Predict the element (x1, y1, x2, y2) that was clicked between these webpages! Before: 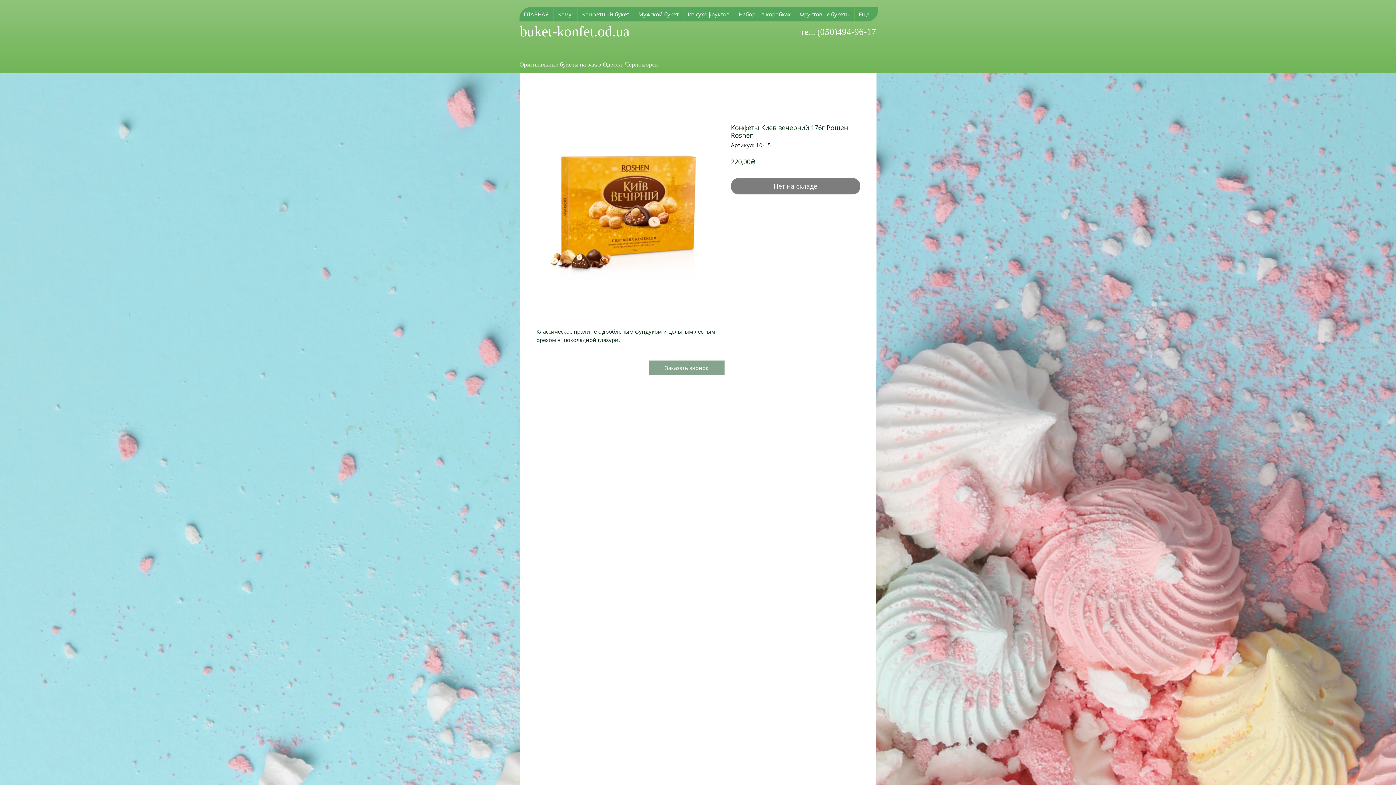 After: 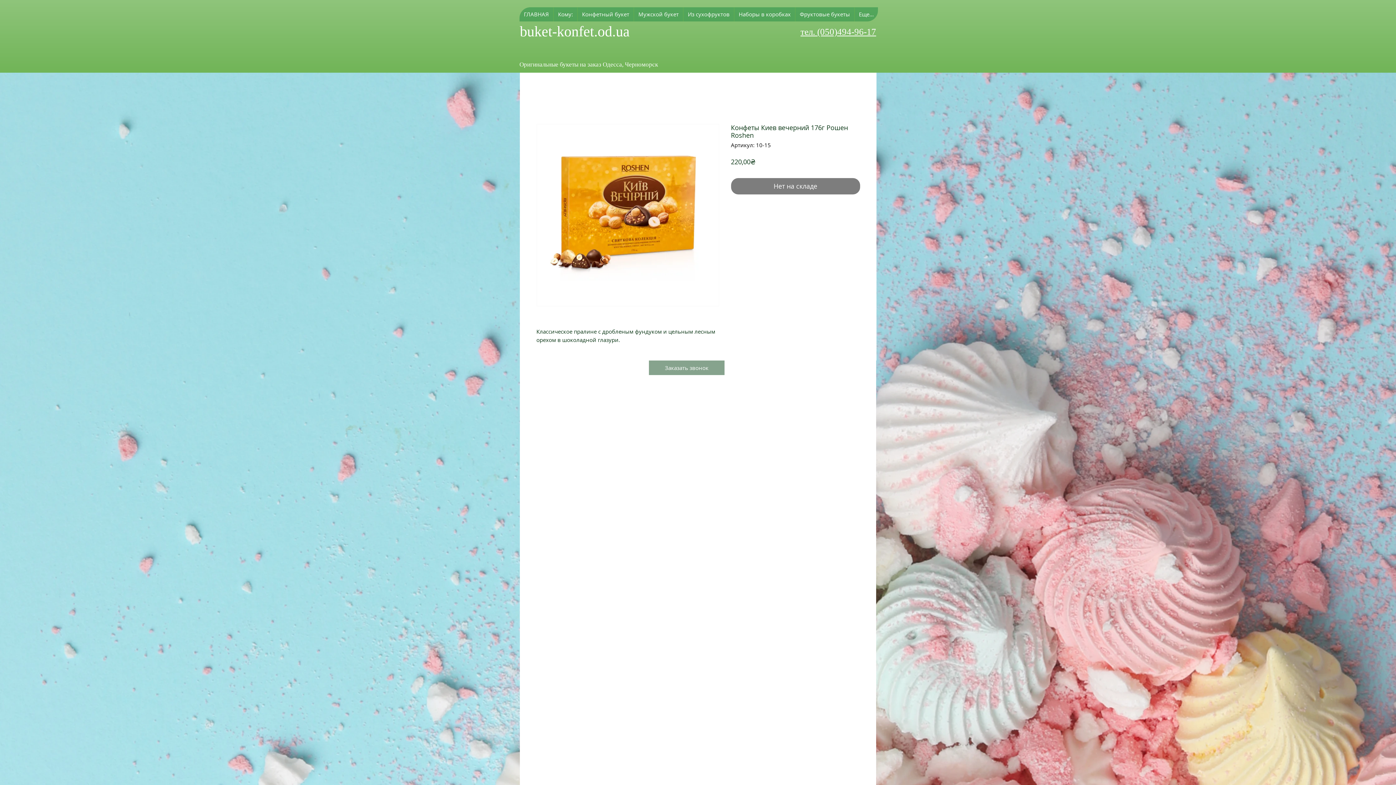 Action: bbox: (553, 7, 577, 21) label: Кому: